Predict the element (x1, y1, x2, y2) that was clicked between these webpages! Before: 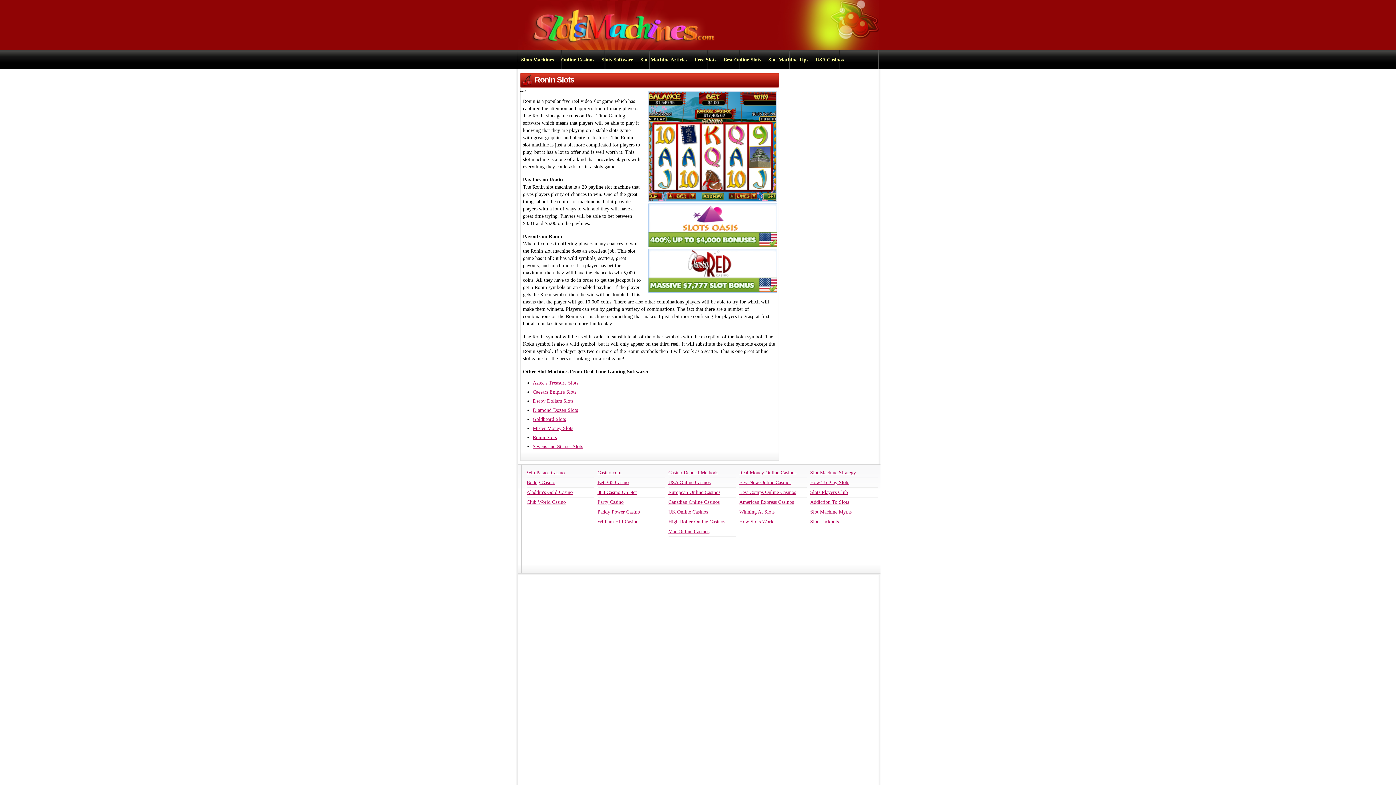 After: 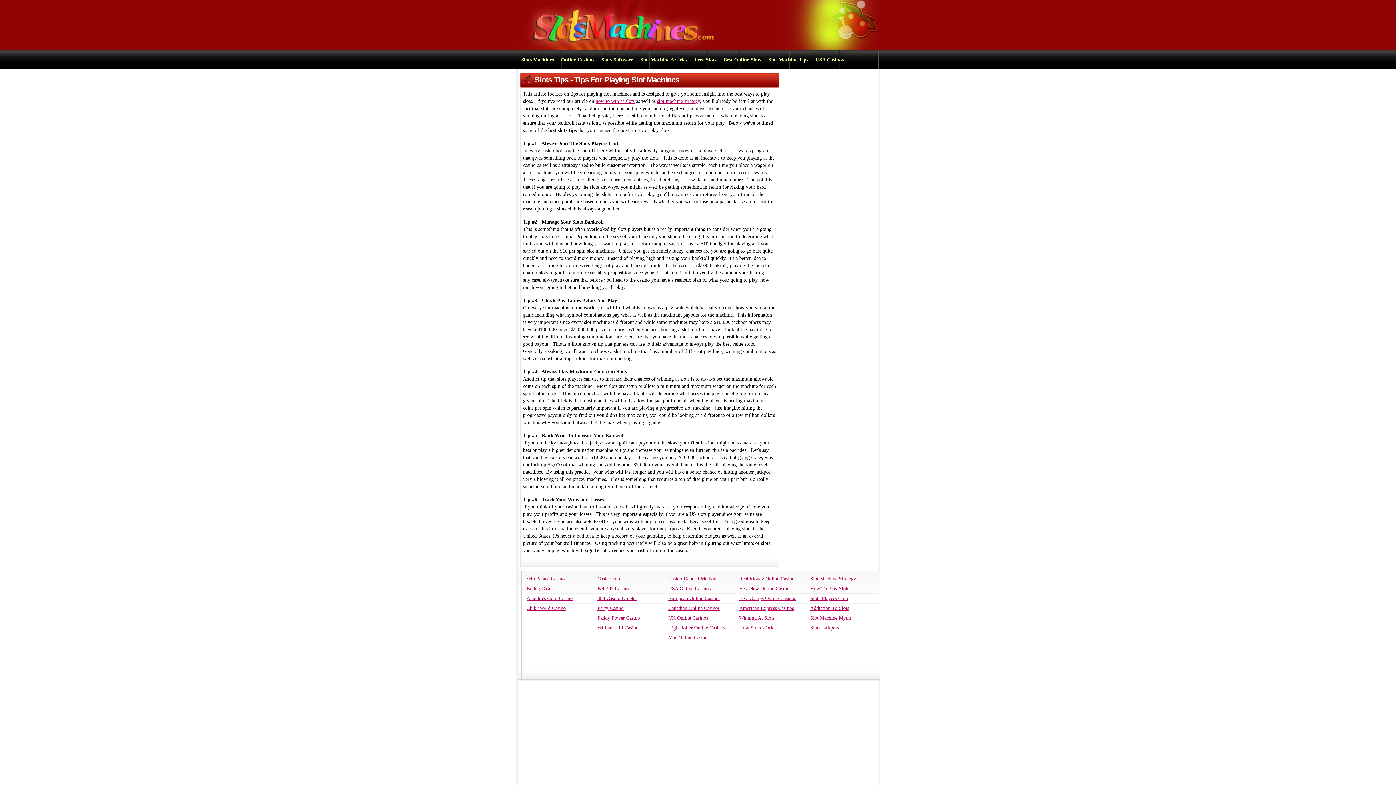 Action: bbox: (768, 57, 808, 62) label: Slot Machine Tips